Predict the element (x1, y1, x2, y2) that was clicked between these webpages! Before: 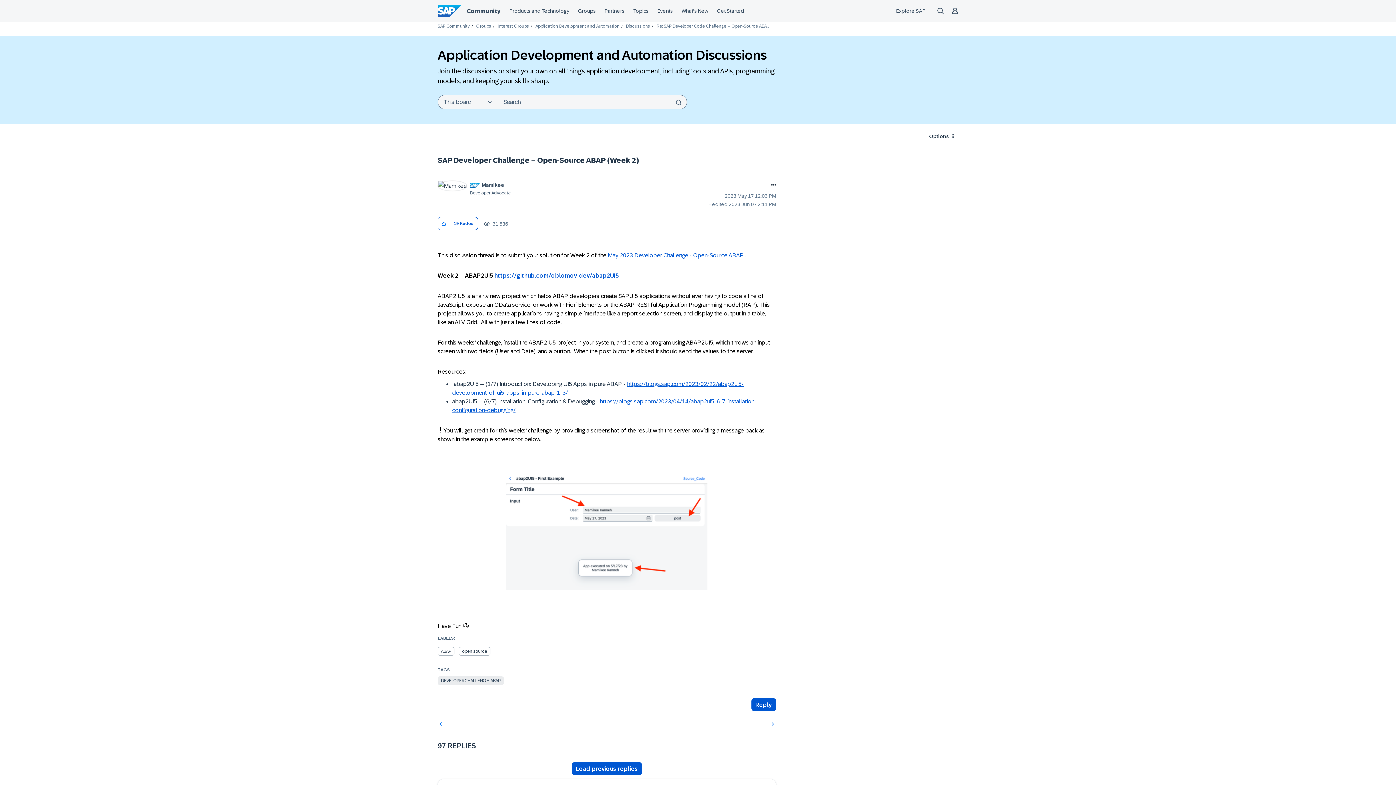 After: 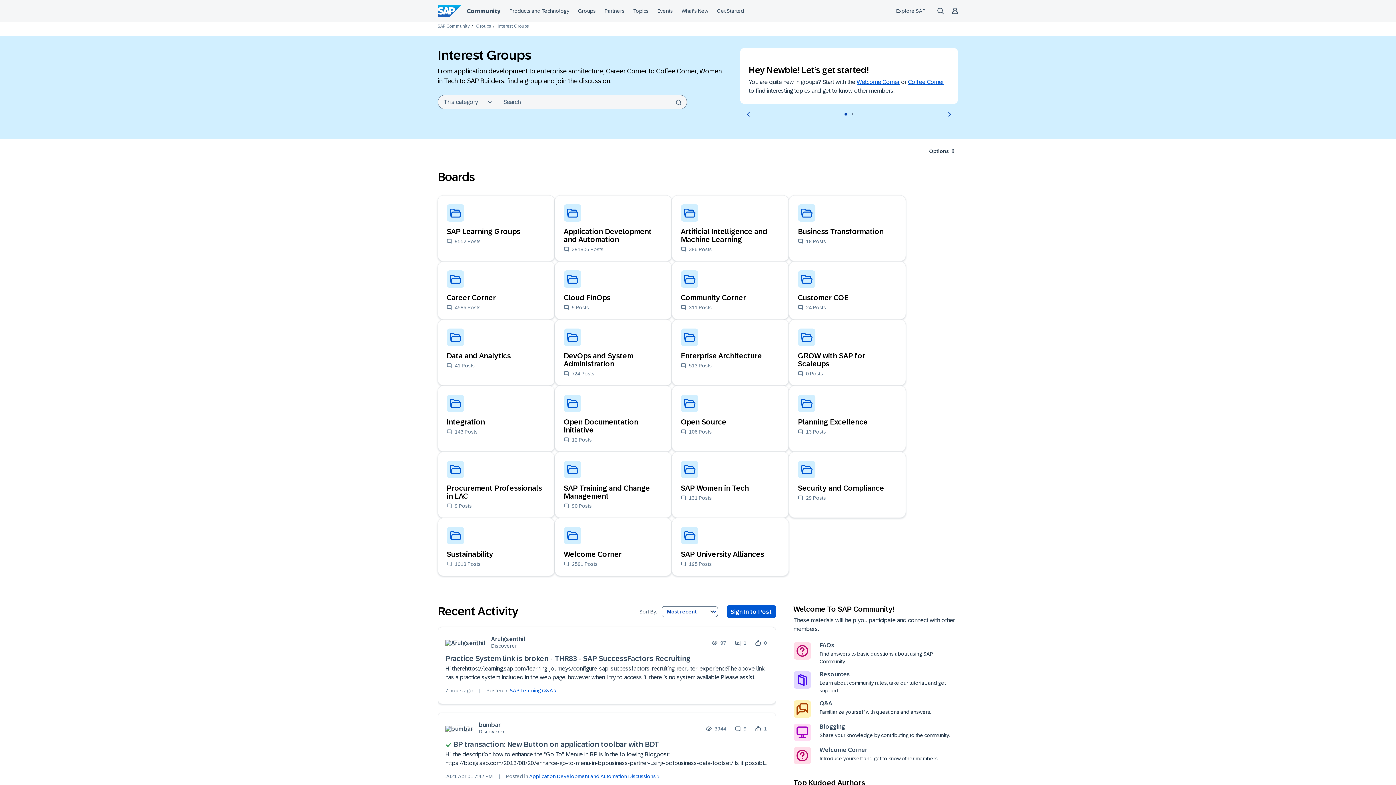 Action: label: Interest Groups bbox: (497, 23, 529, 28)